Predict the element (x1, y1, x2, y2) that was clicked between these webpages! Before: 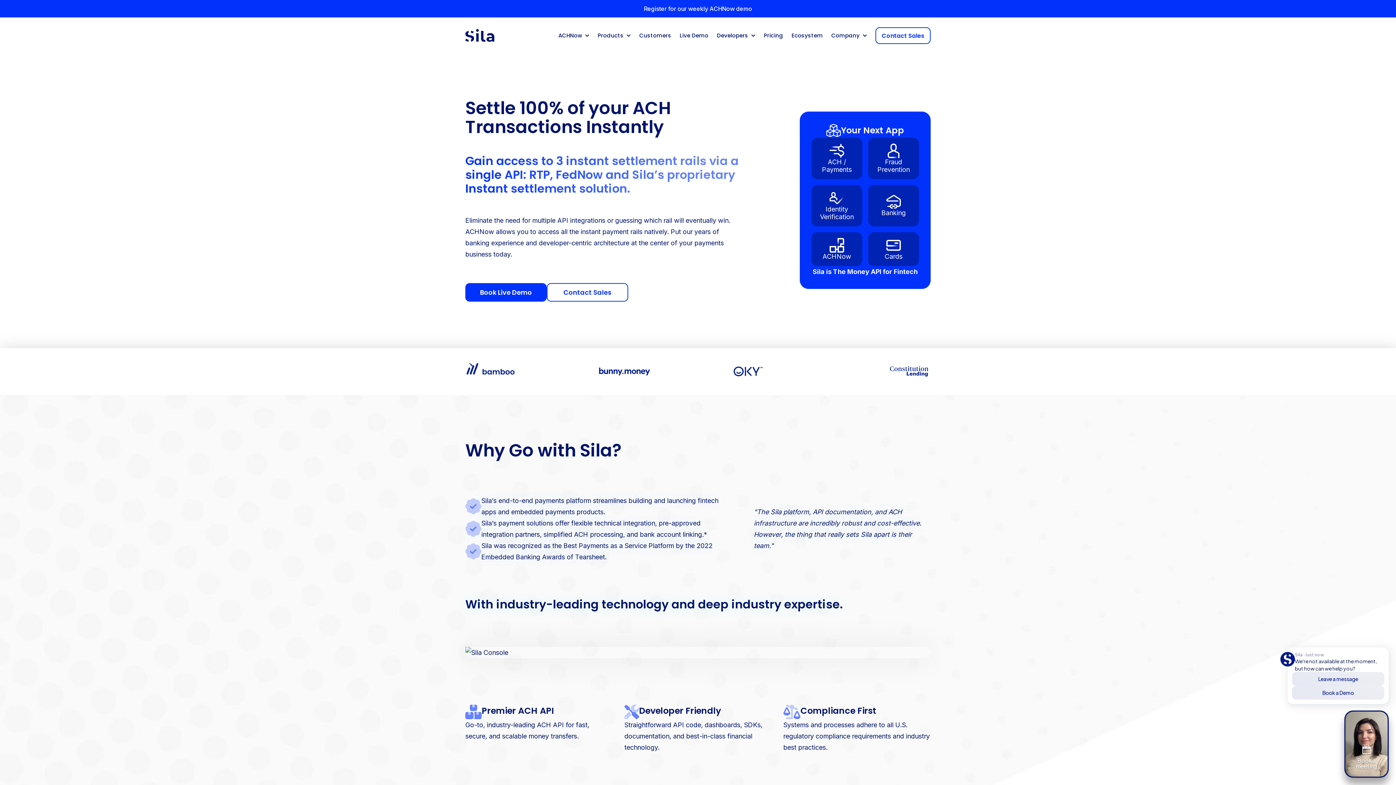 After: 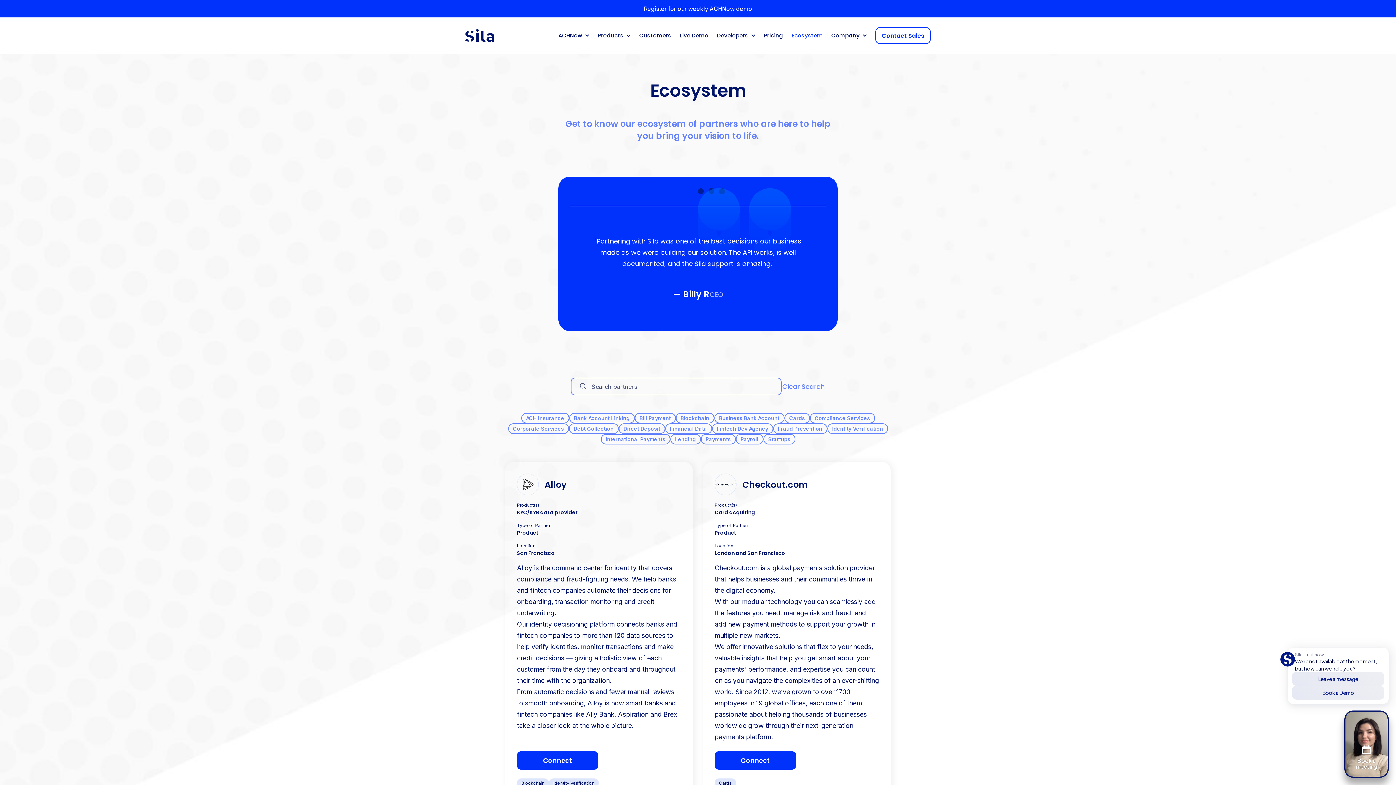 Action: bbox: (791, 26, 823, 44) label: Ecosystem